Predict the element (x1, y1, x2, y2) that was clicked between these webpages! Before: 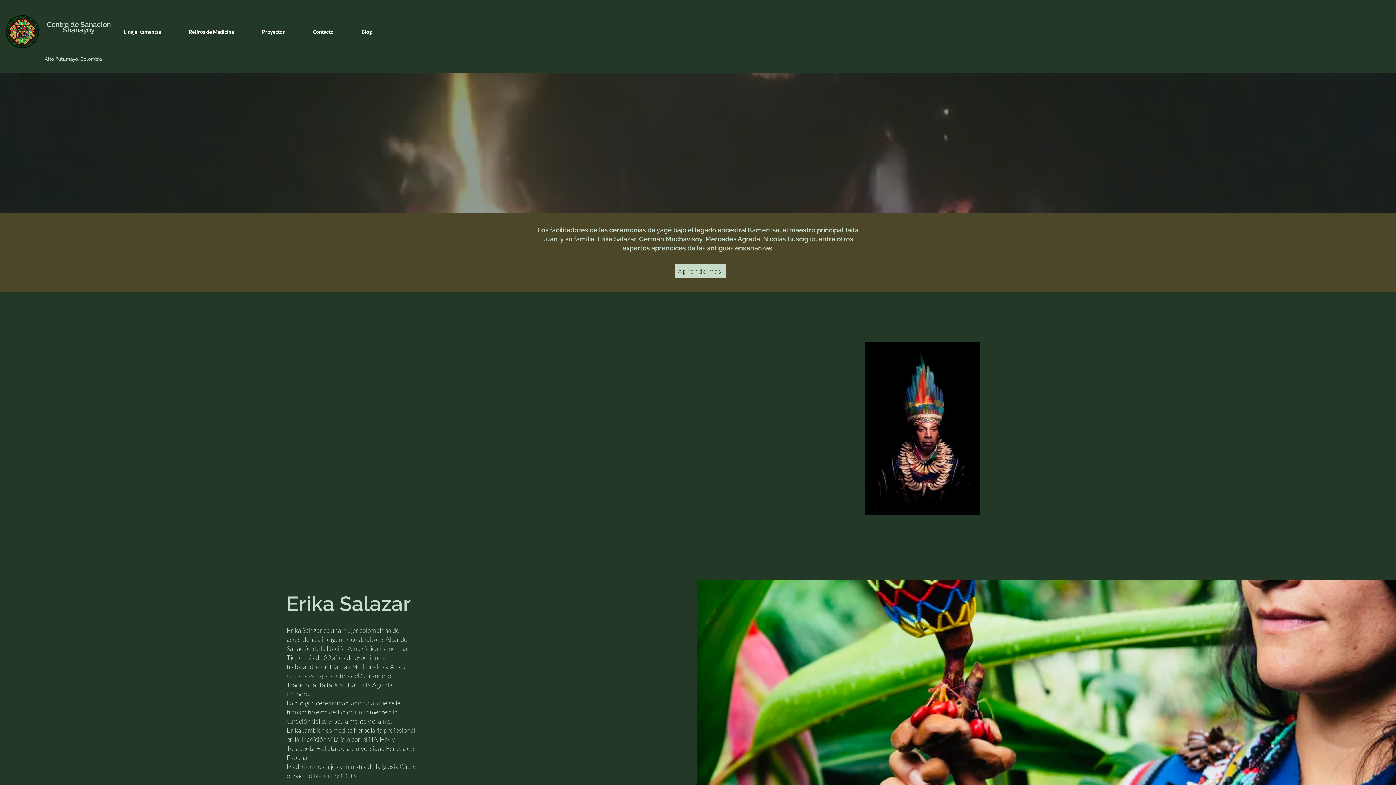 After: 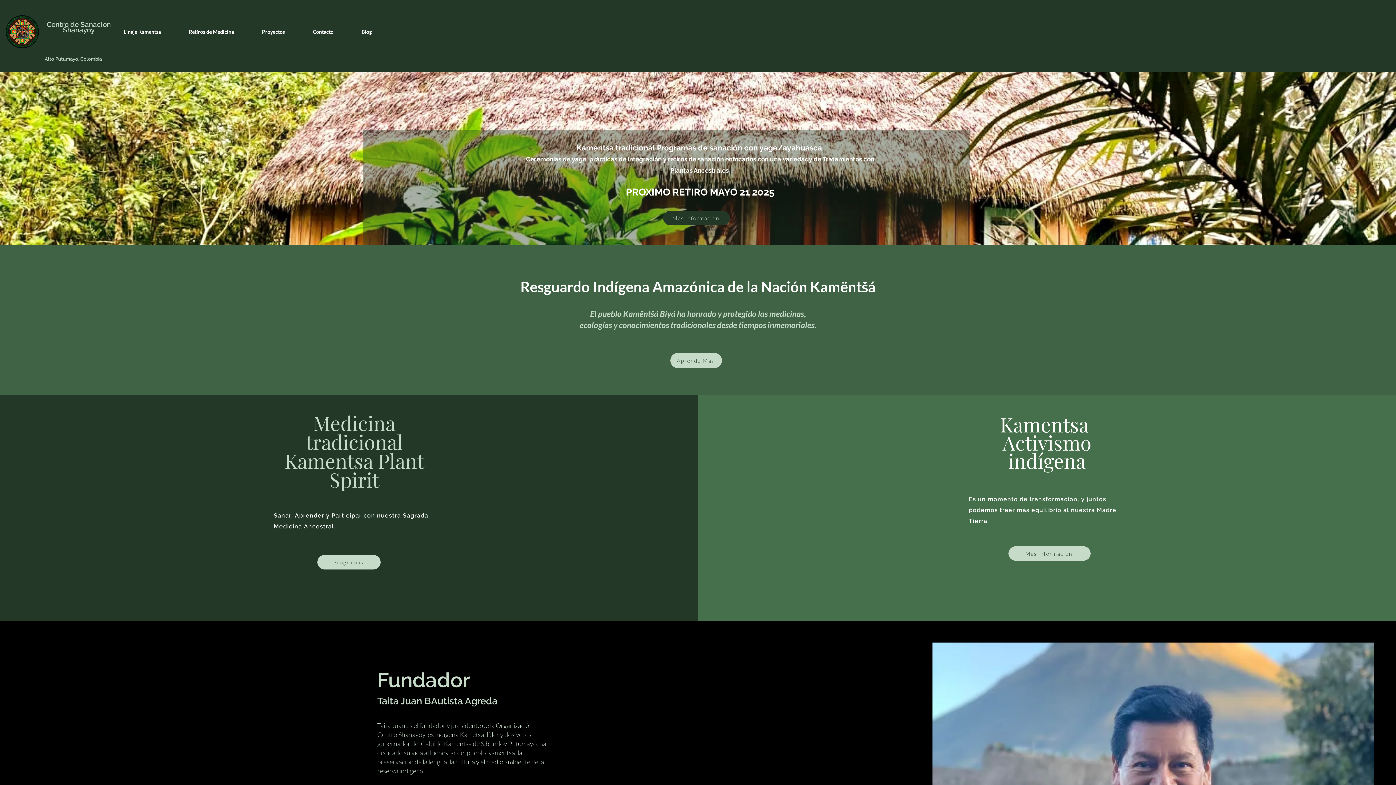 Action: bbox: (5, 15, 38, 48)